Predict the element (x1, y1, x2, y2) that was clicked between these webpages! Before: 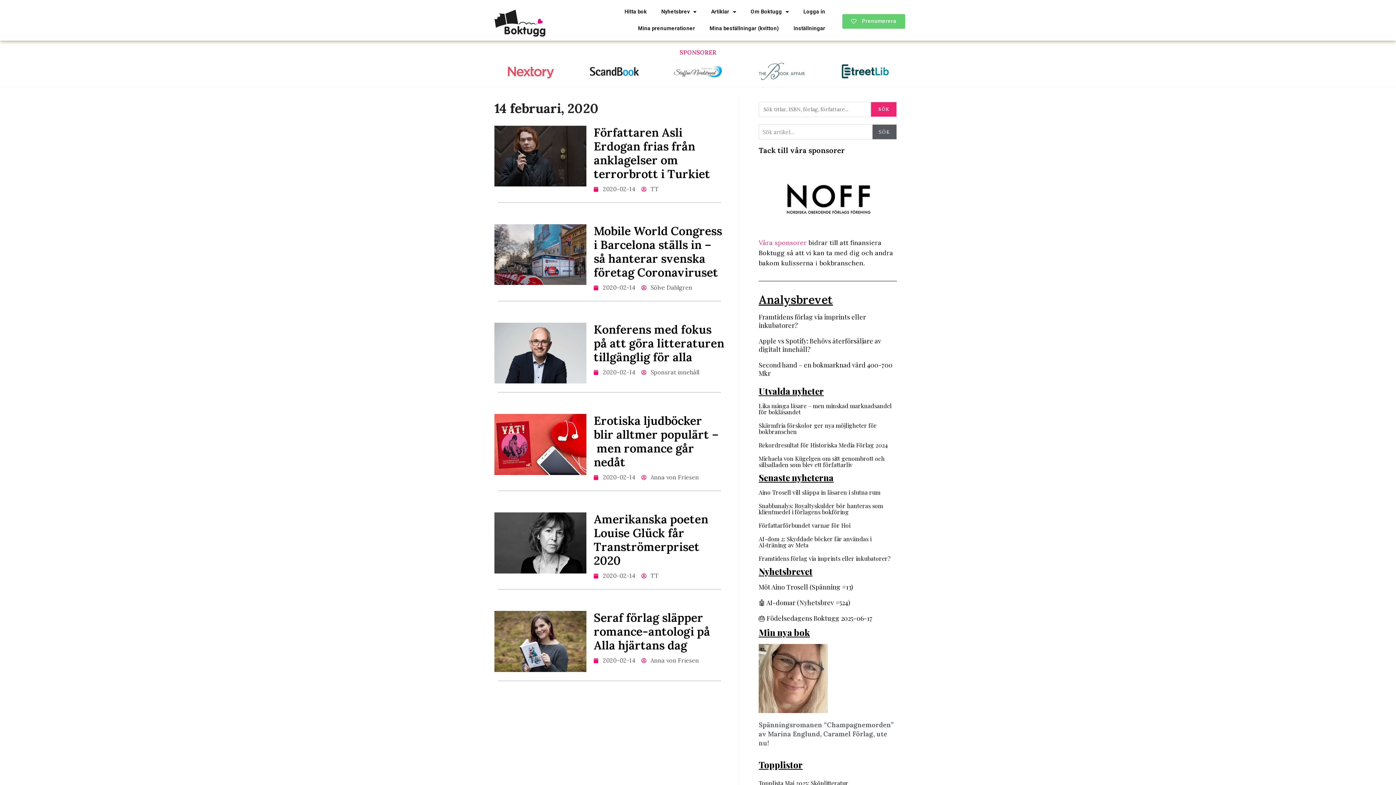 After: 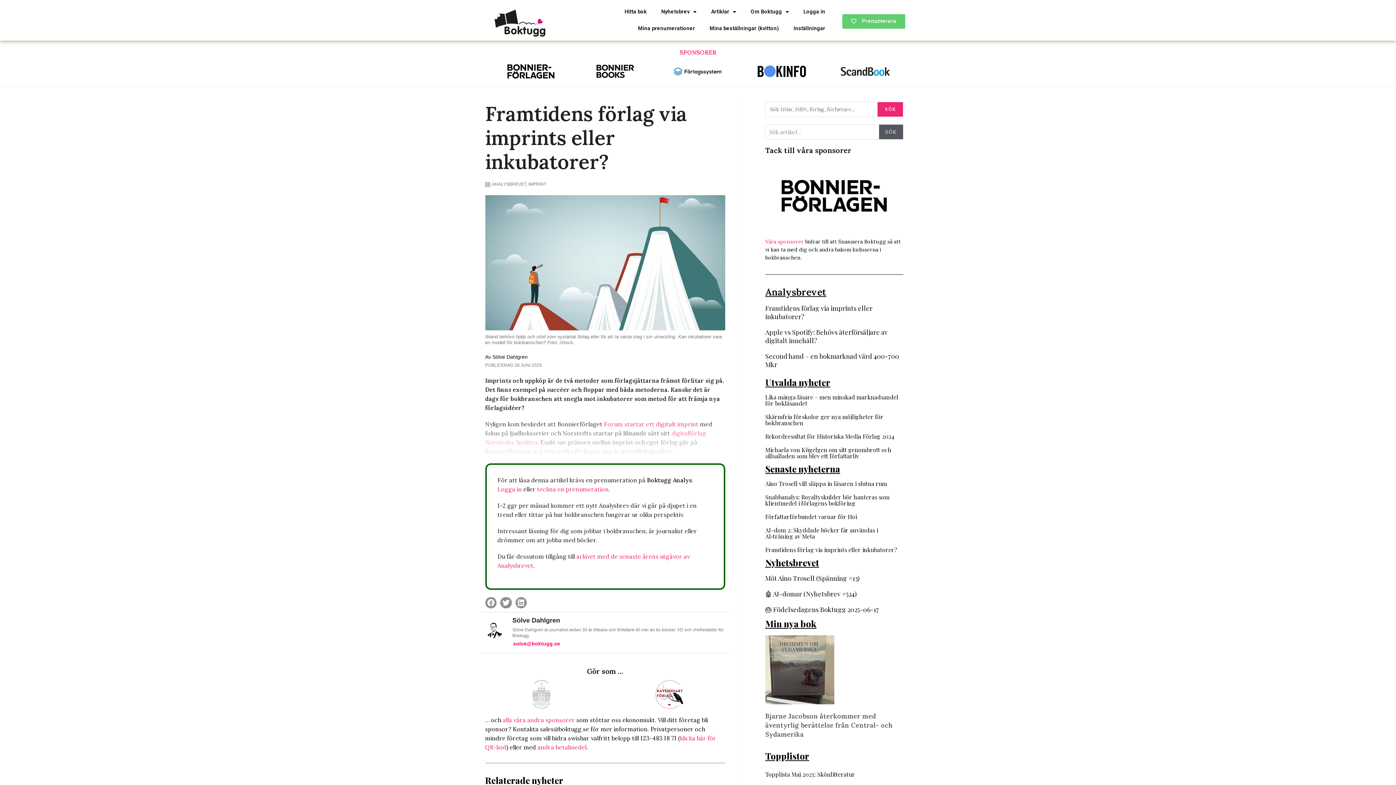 Action: label: Framtidens förlag via imprints eller inkubatorer? bbox: (758, 554, 890, 562)